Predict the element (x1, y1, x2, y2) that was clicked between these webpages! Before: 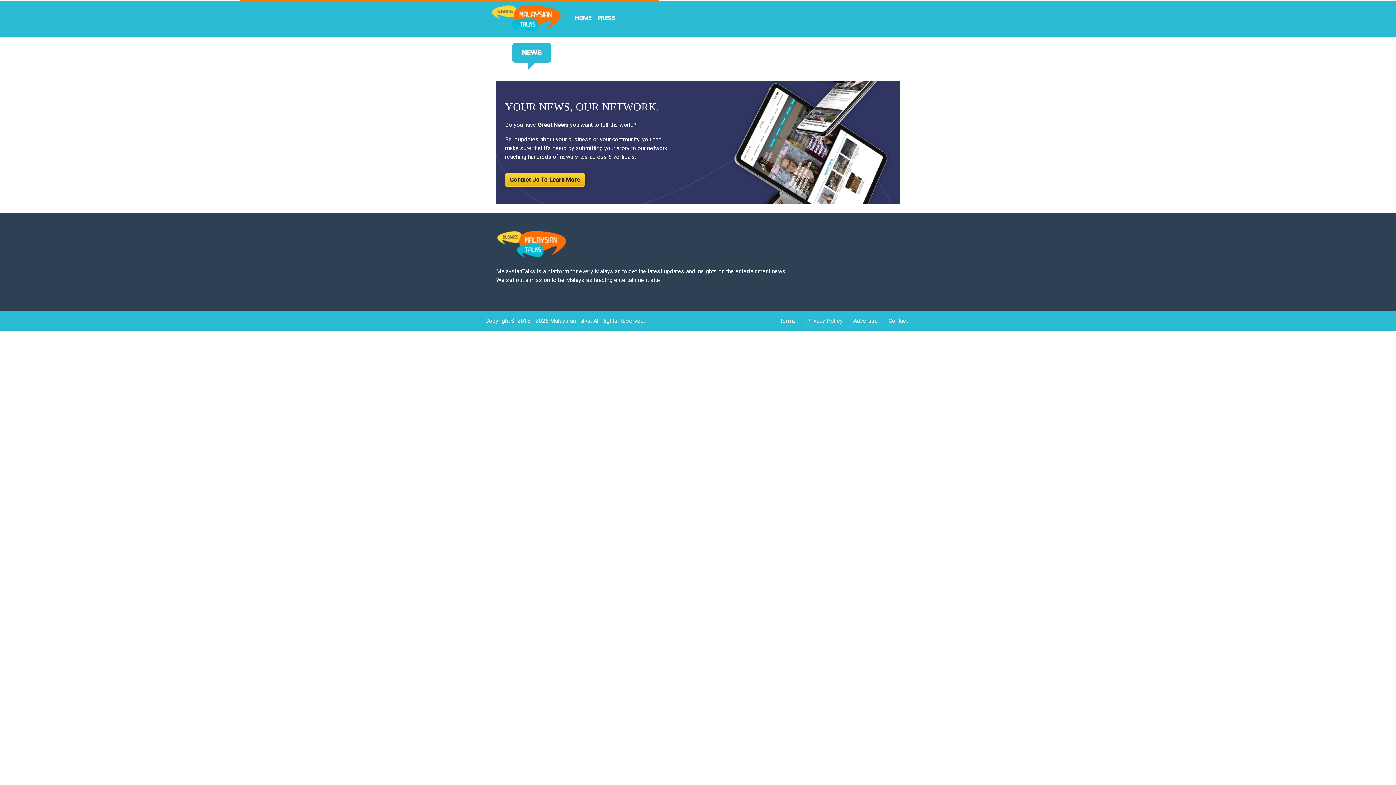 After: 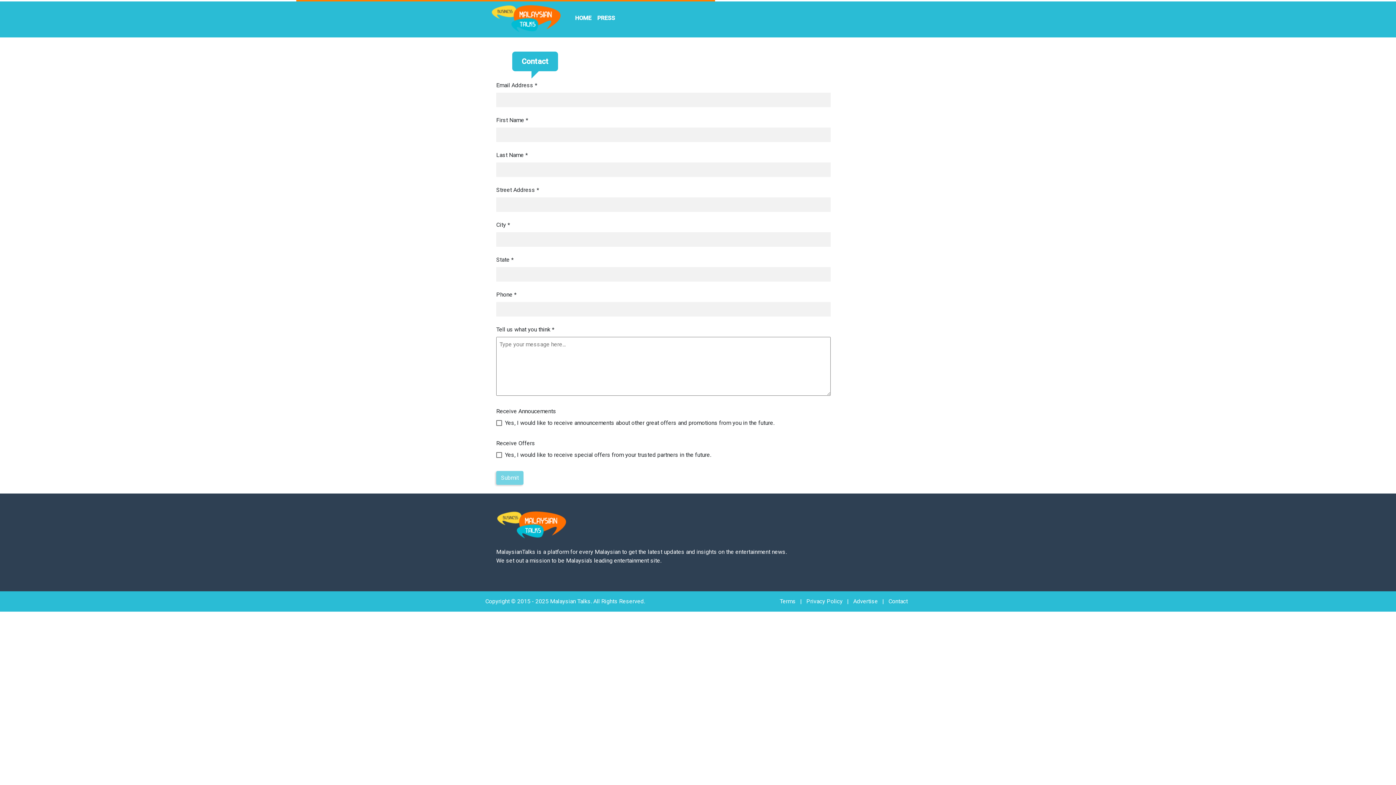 Action: bbox: (505, 173, 585, 186) label: Contact Us To Learn More